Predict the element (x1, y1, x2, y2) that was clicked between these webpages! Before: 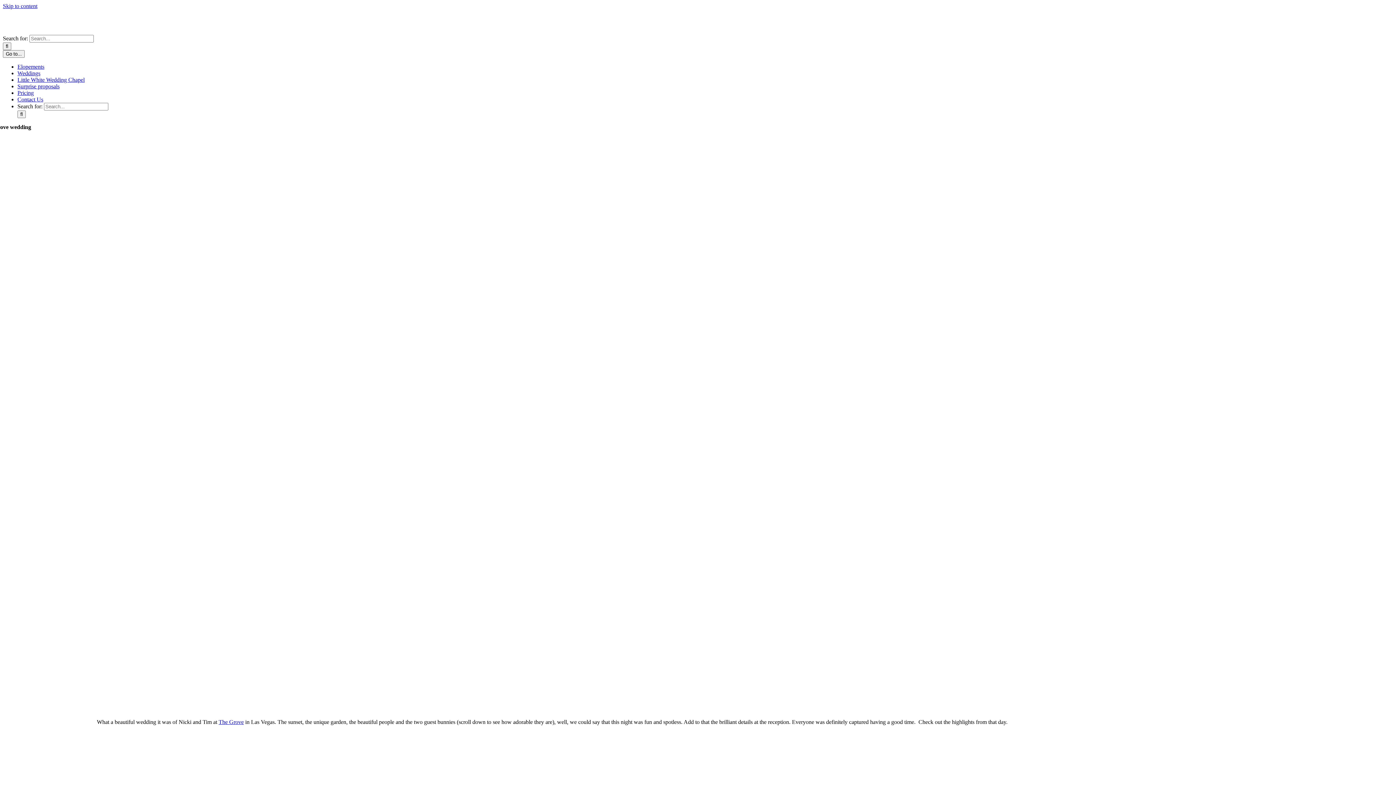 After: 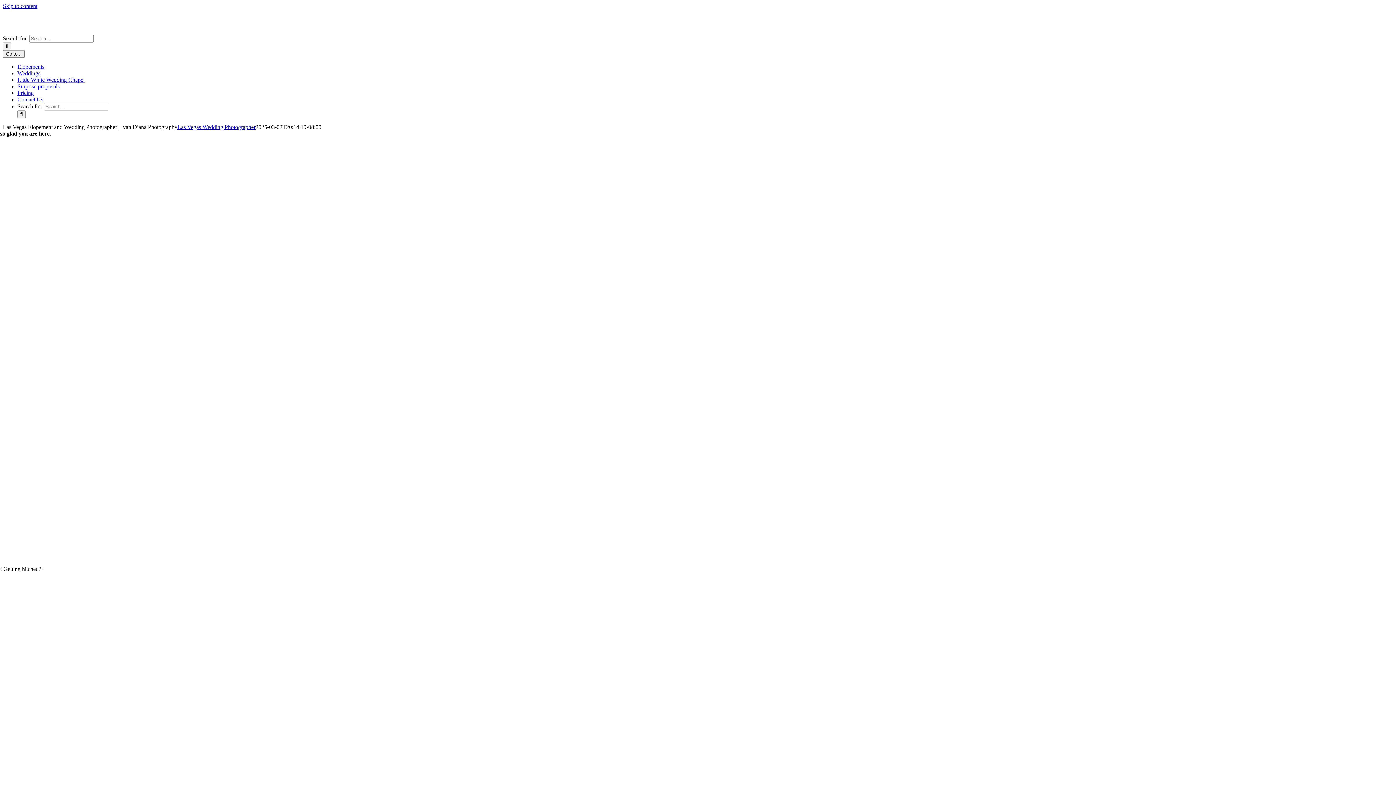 Action: bbox: (653, 28, 743, 34) label: Ivan Diana Photography logo 248×66